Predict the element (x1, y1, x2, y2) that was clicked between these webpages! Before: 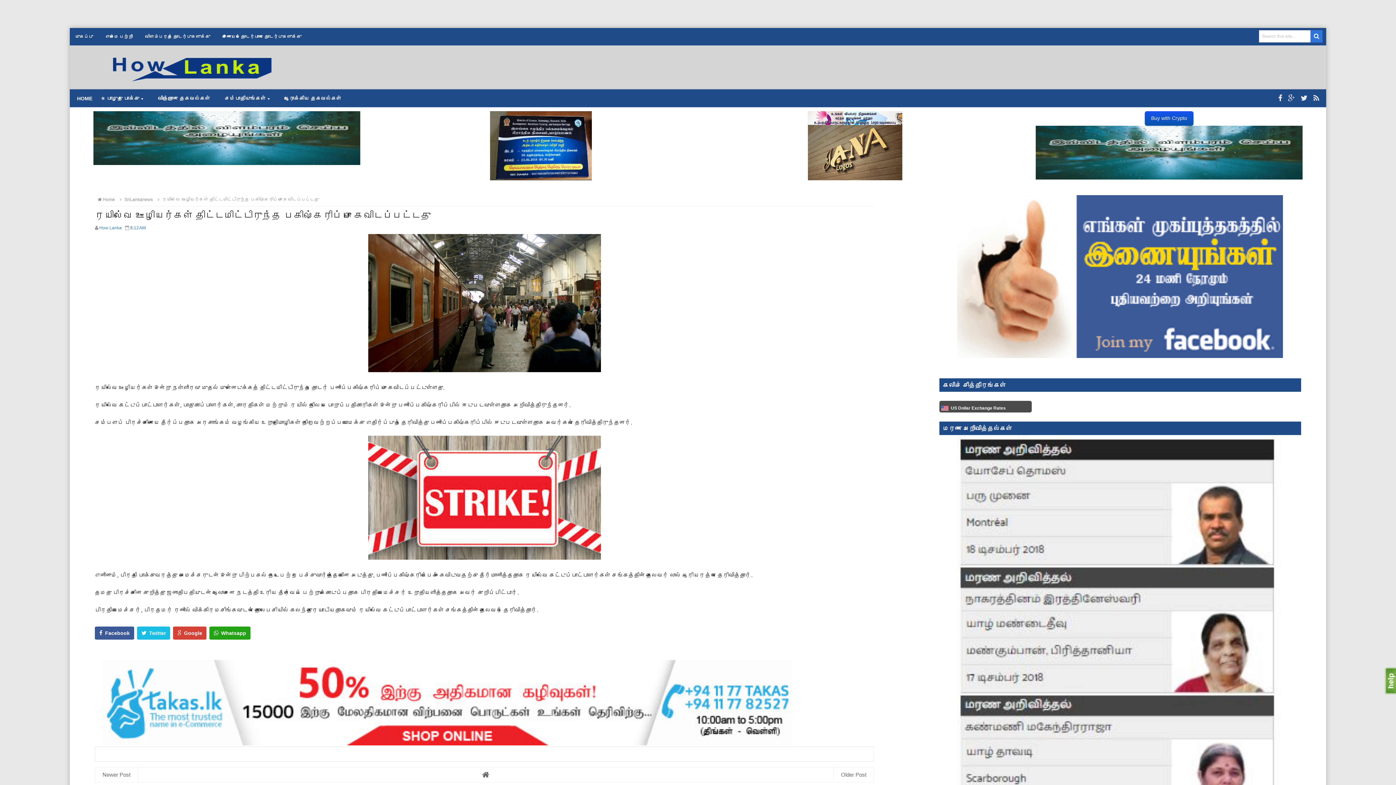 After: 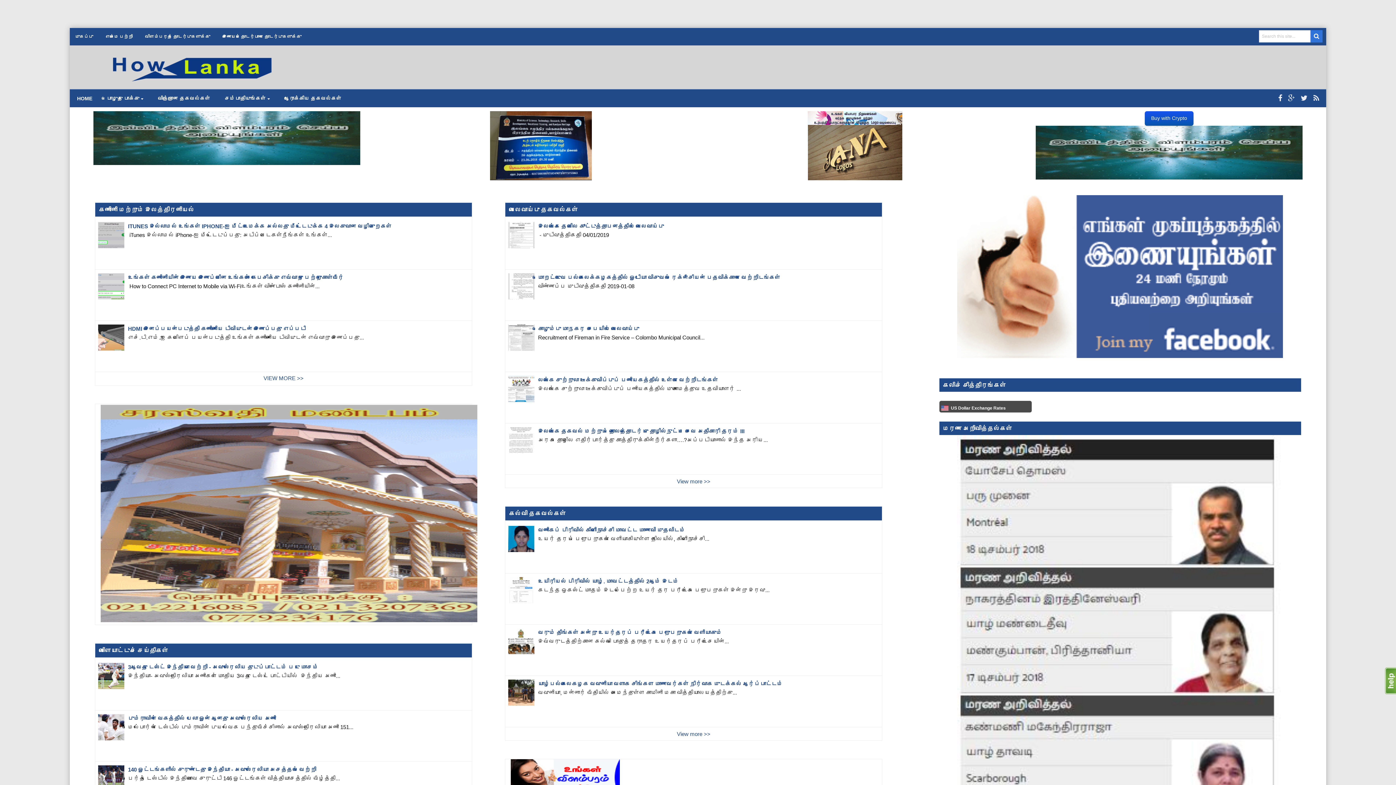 Action: label: எம்மை பற்றி bbox: (100, 27, 138, 45)